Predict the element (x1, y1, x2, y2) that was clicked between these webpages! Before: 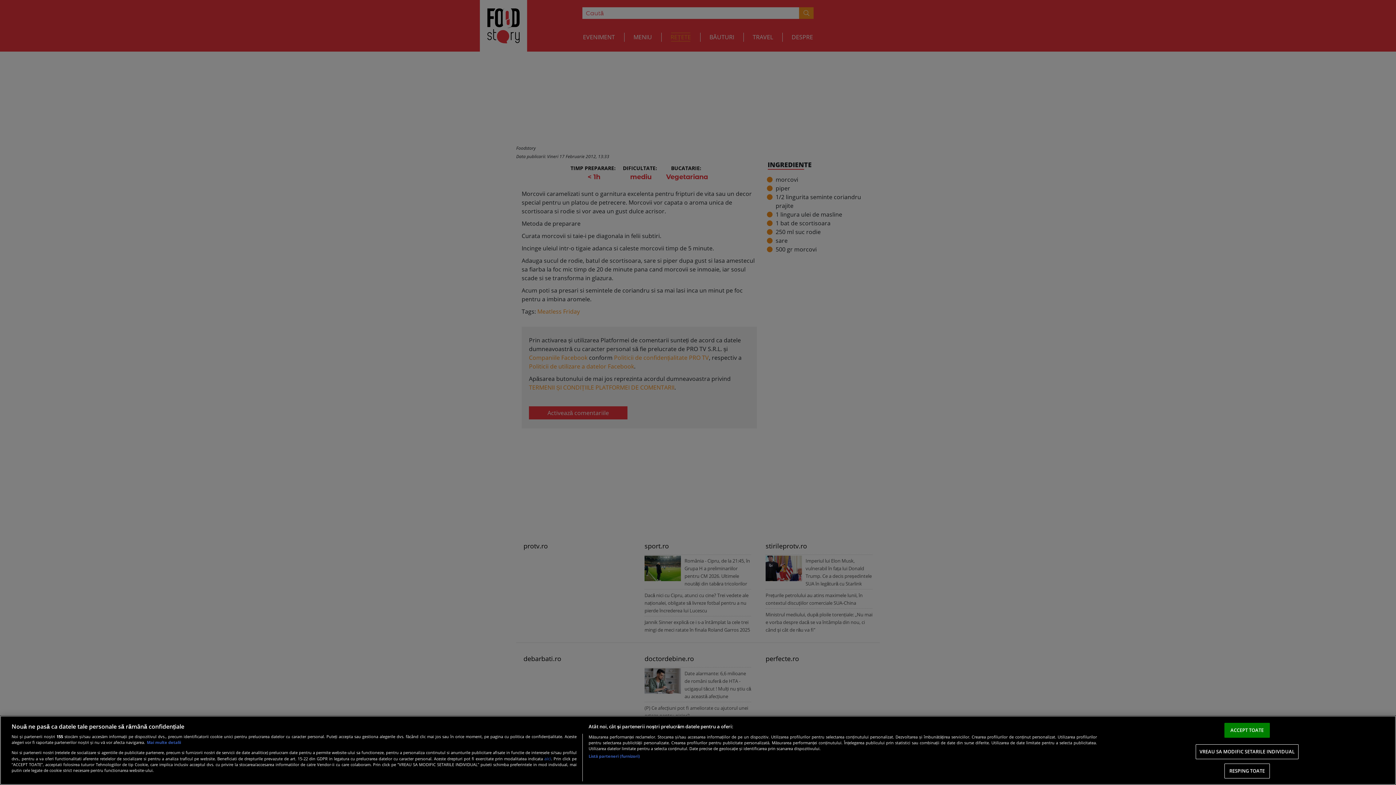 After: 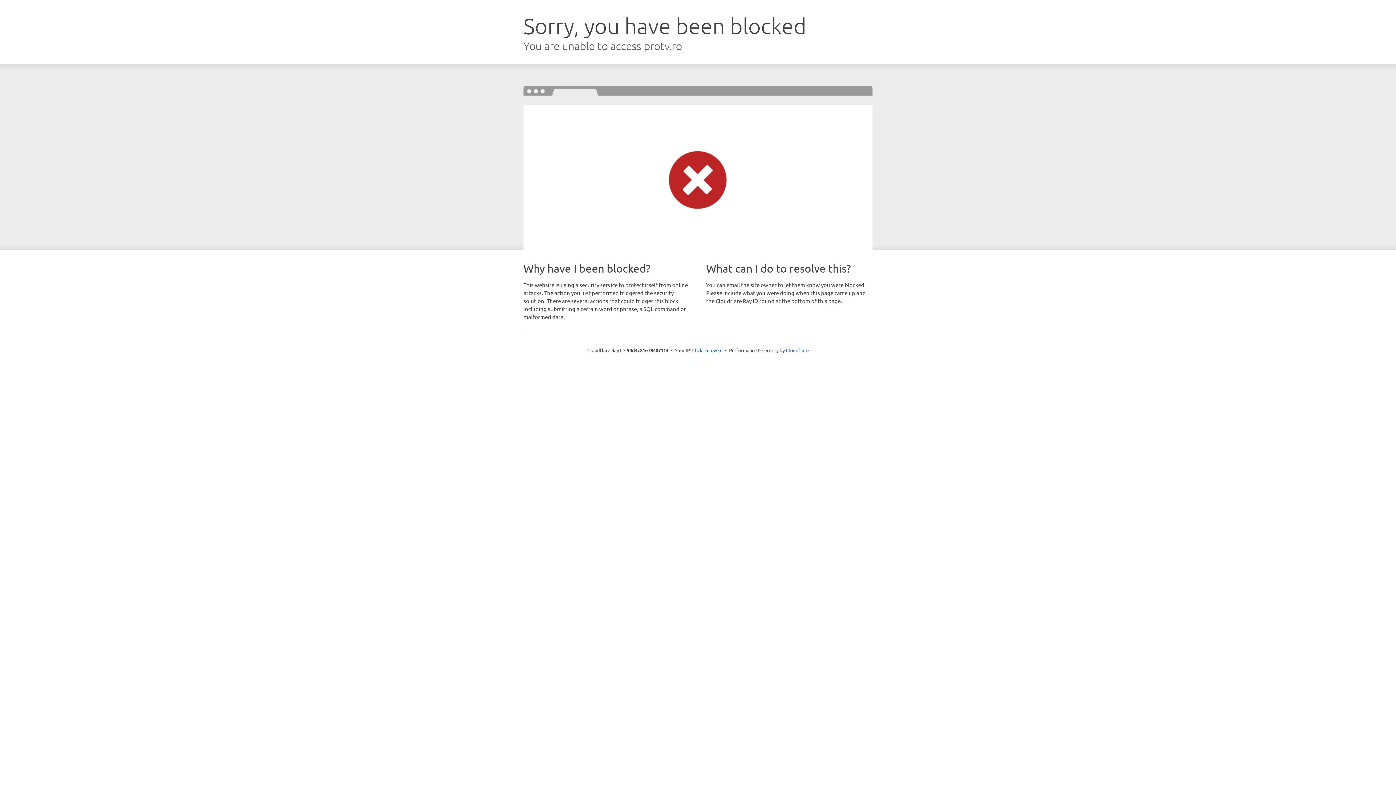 Action: label: aici bbox: (544, 755, 551, 762)